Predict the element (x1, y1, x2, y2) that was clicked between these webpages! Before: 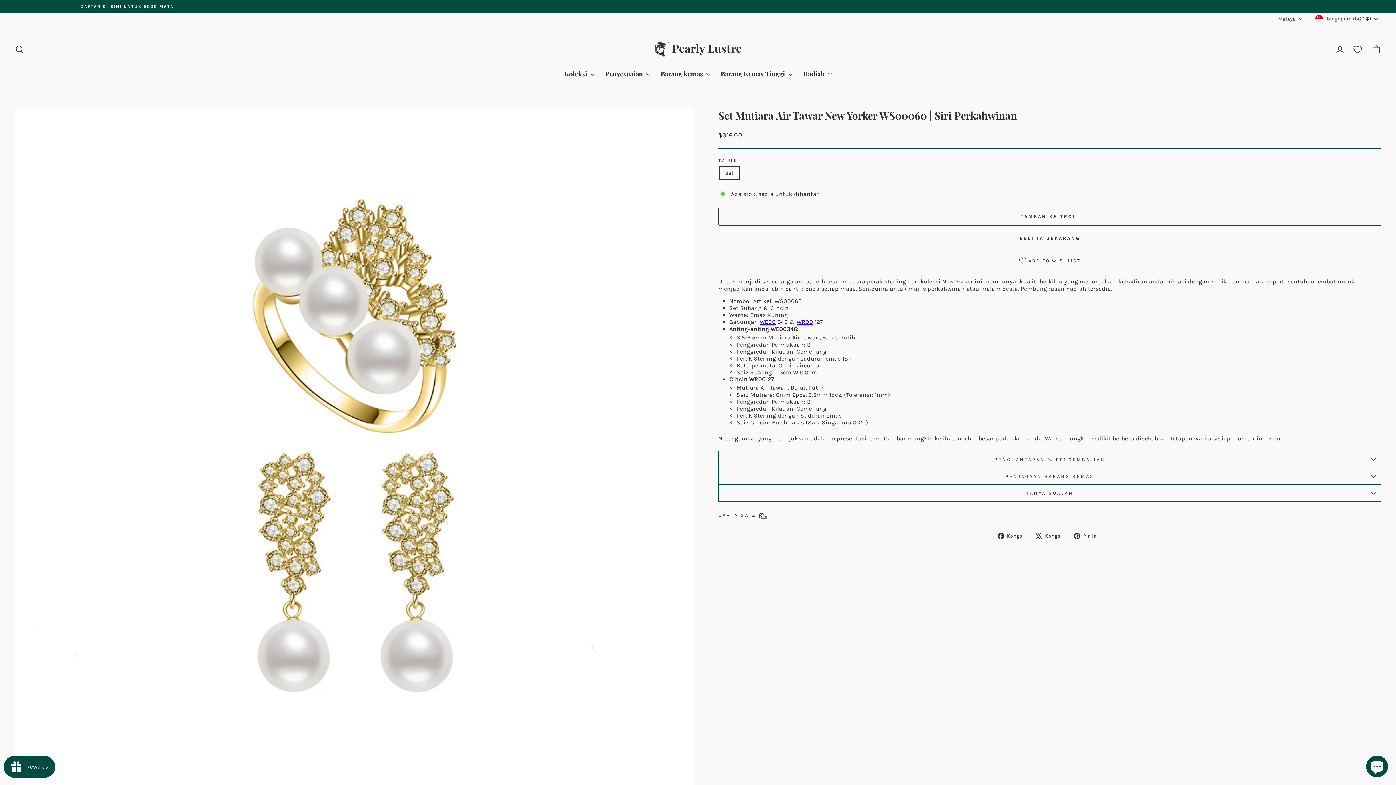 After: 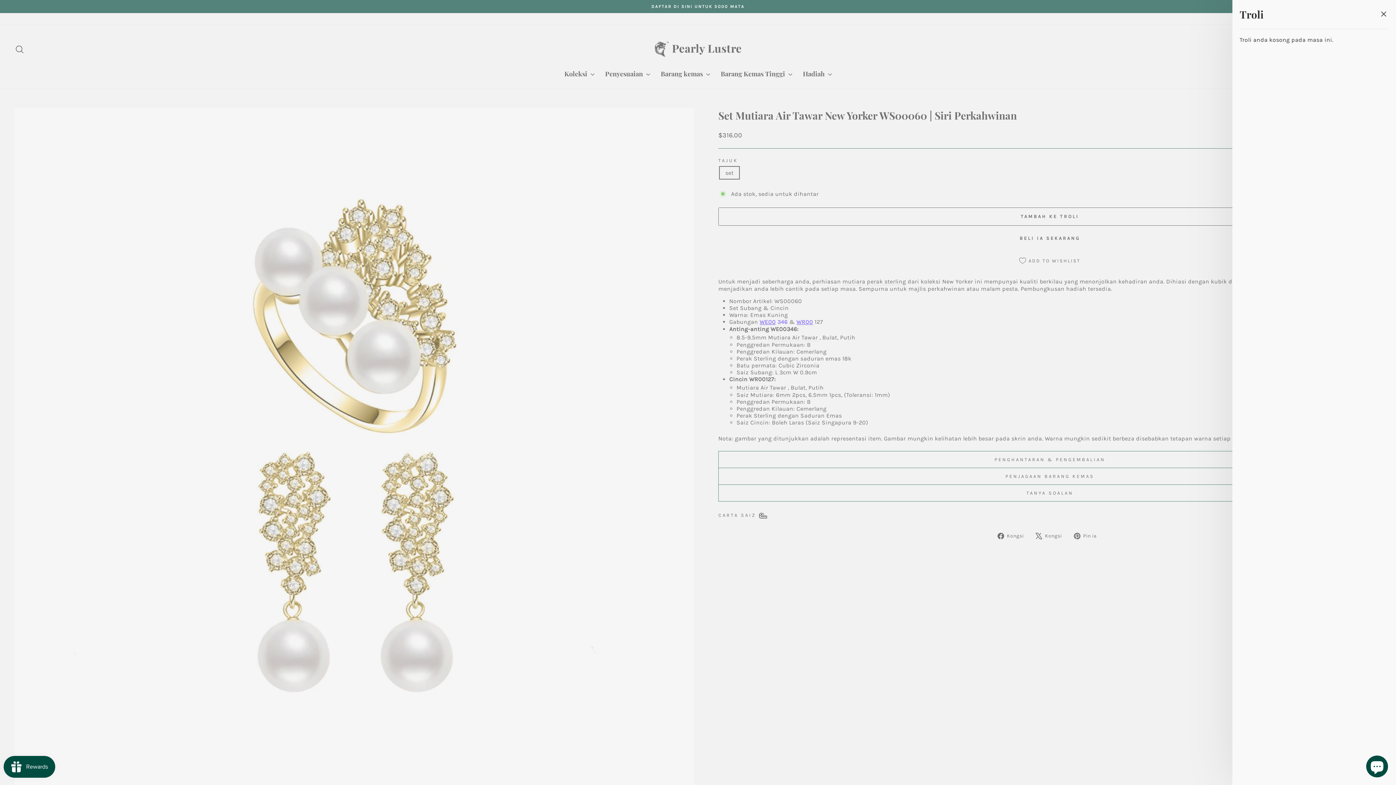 Action: bbox: (1367, 41, 1386, 57) label: Troli